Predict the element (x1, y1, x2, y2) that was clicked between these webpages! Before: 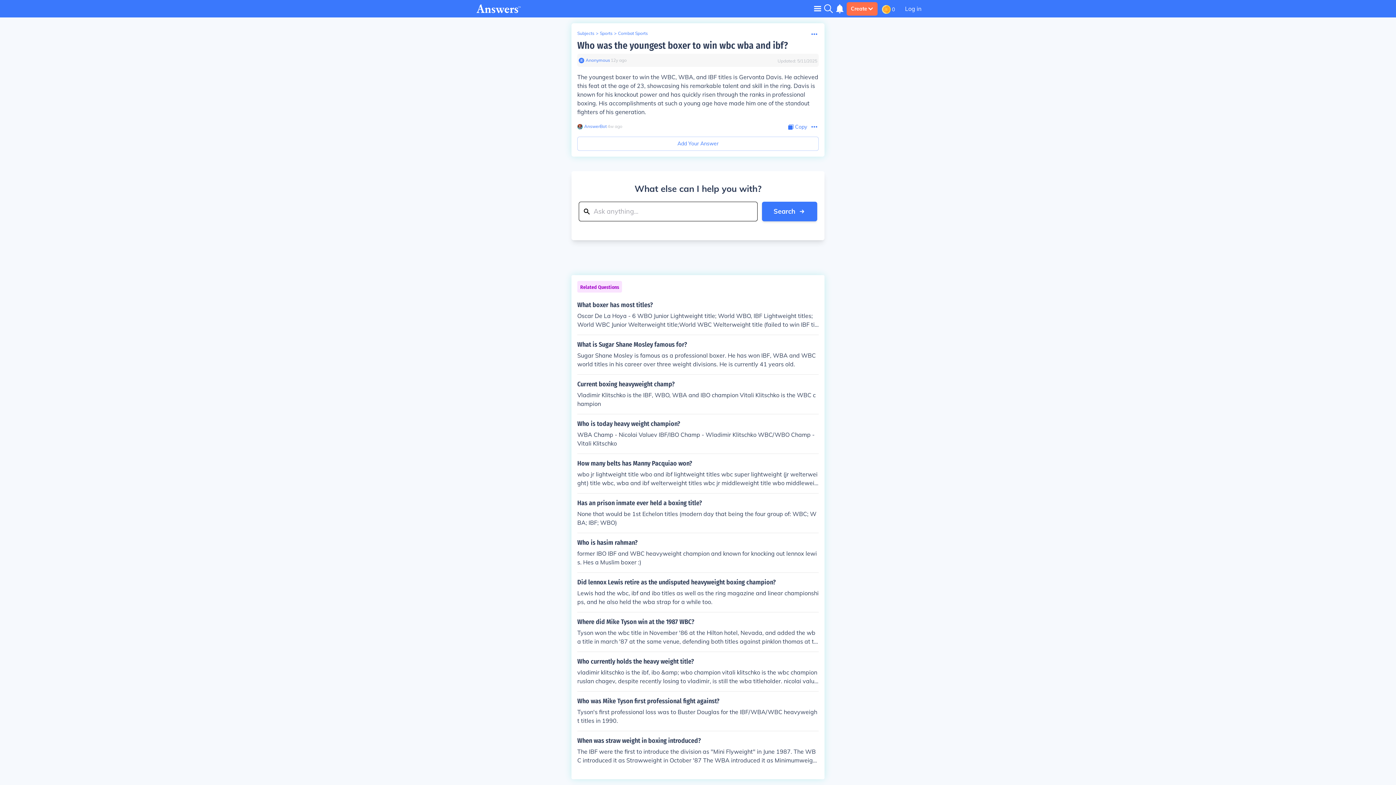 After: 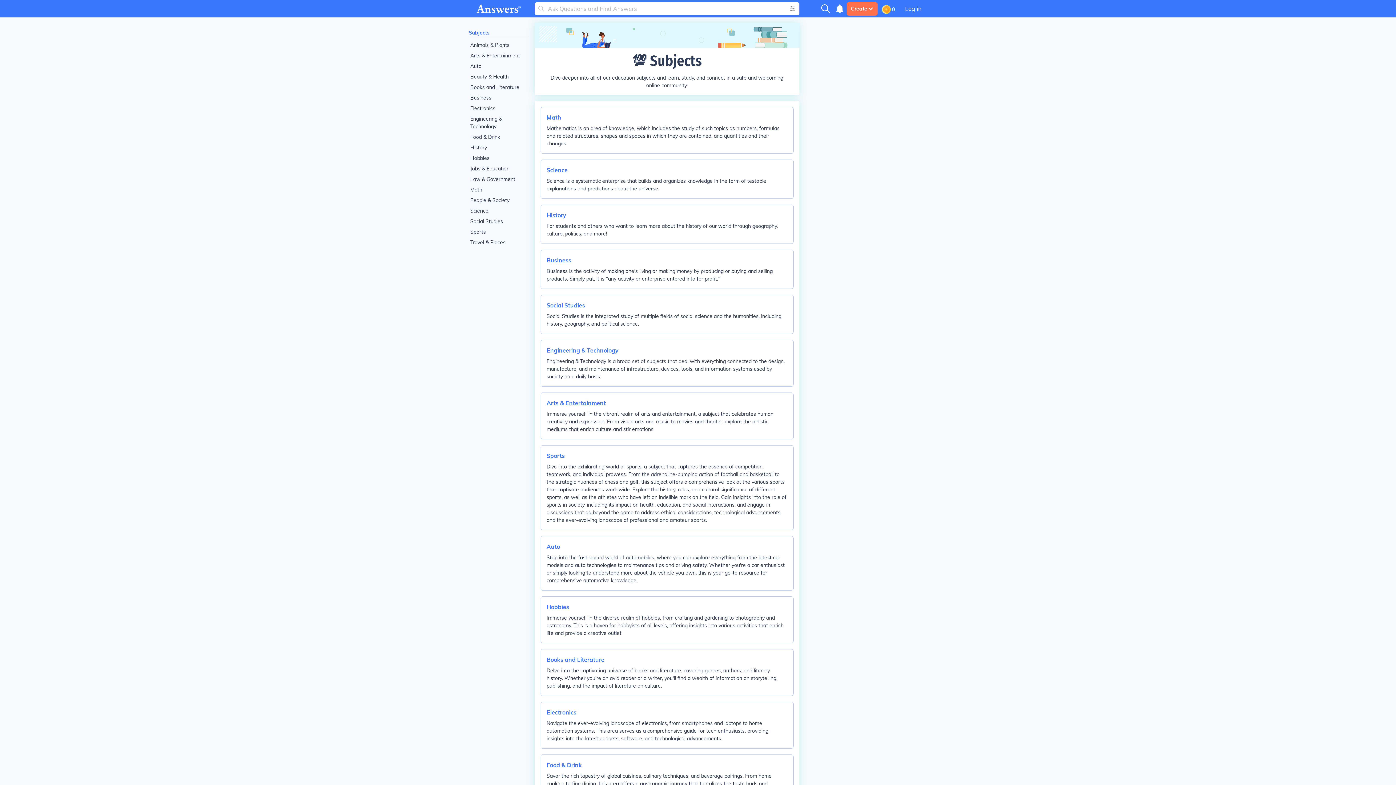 Action: label: Subjects bbox: (577, 30, 594, 36)